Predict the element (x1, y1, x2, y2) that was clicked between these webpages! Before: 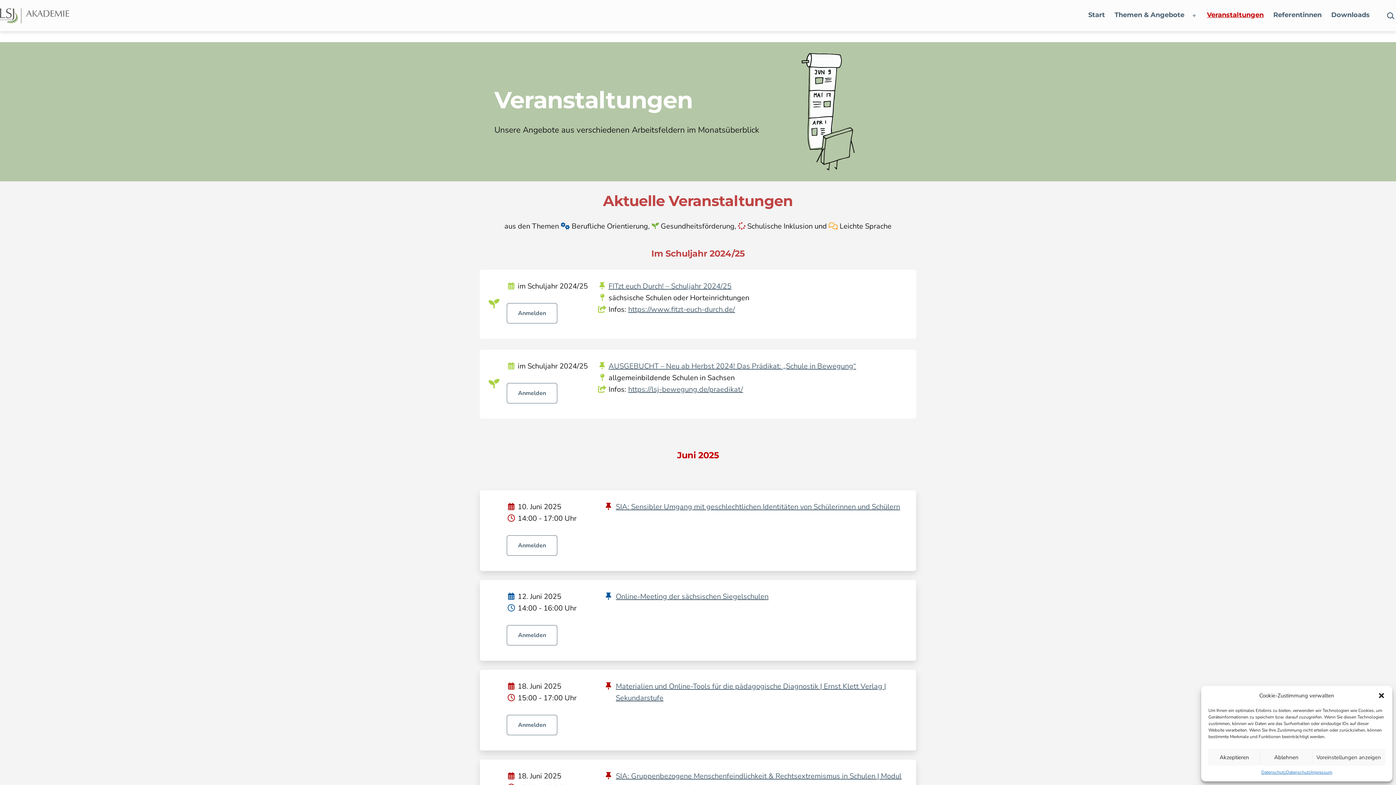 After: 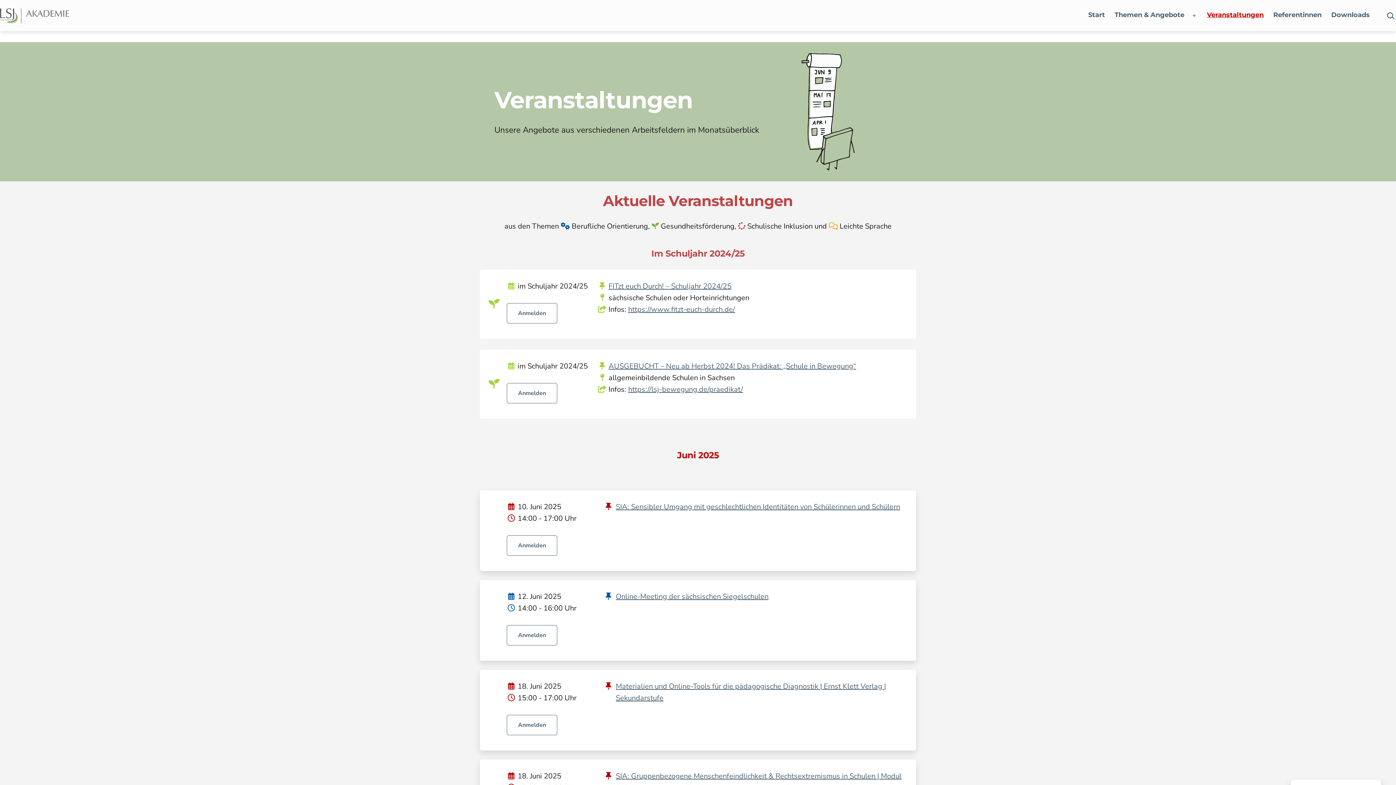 Action: bbox: (1378, 692, 1385, 699) label: Dialog schließen